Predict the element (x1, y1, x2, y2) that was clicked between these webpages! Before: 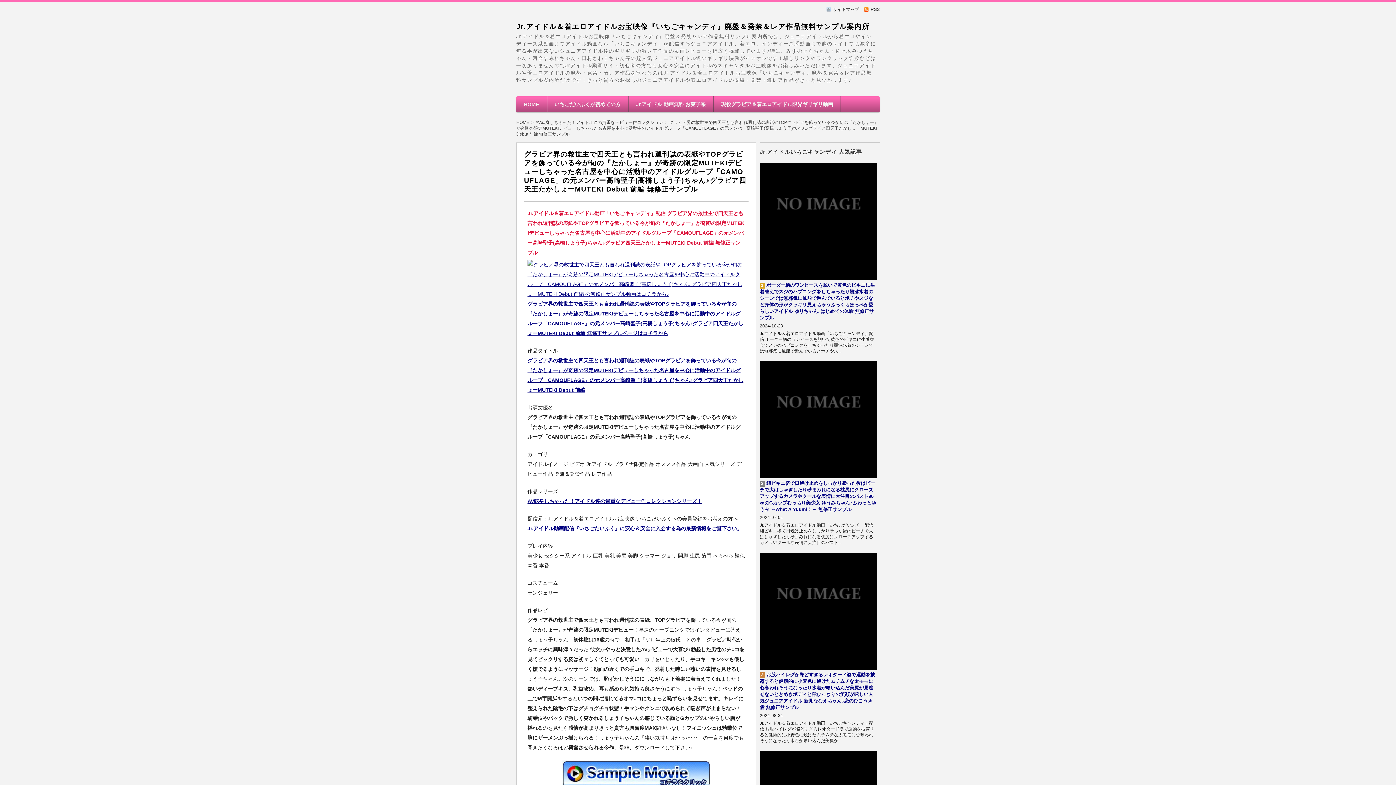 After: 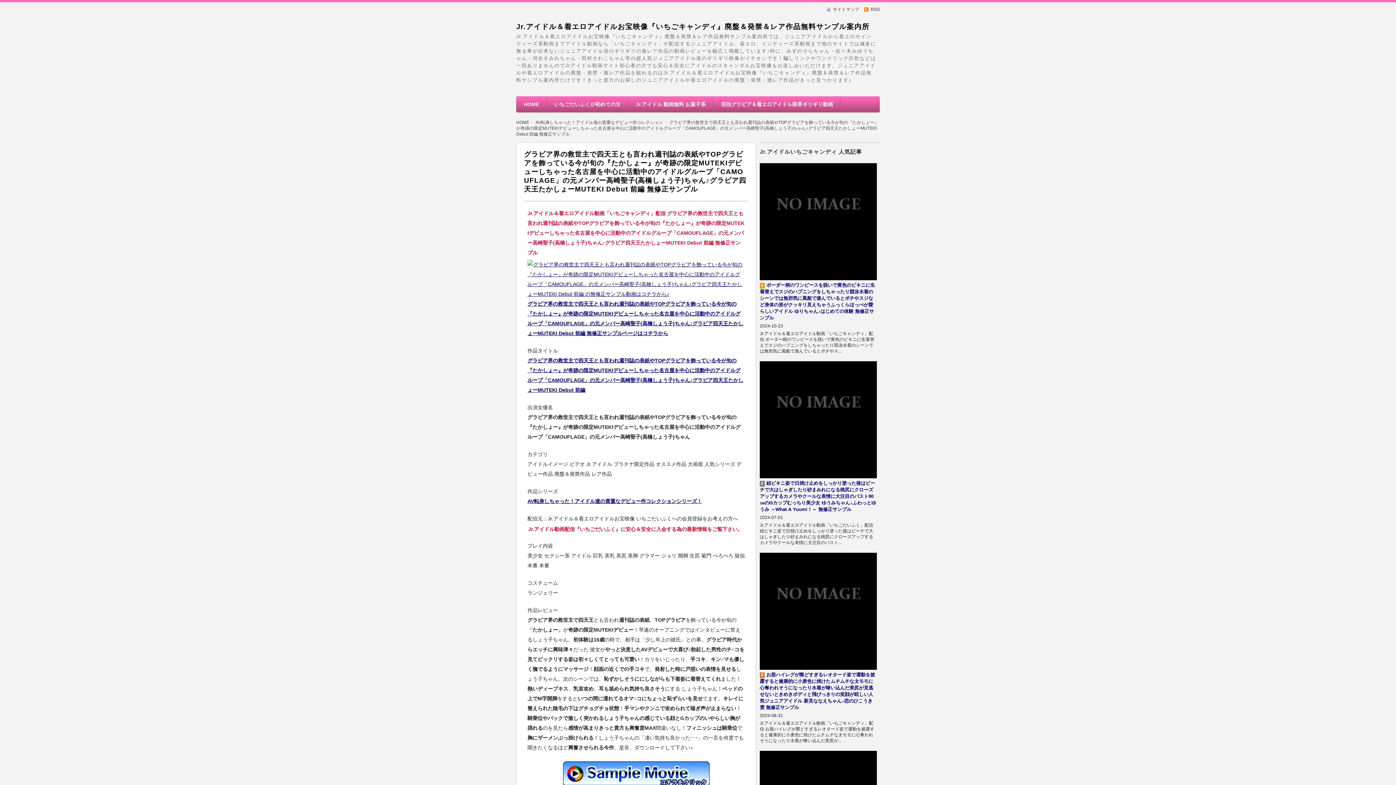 Action: bbox: (527, 525, 742, 531) label: Jr.アイドル動画配信『いちごだいふく』に安心＆安全に入会する為の最新情報をご覧下さい。